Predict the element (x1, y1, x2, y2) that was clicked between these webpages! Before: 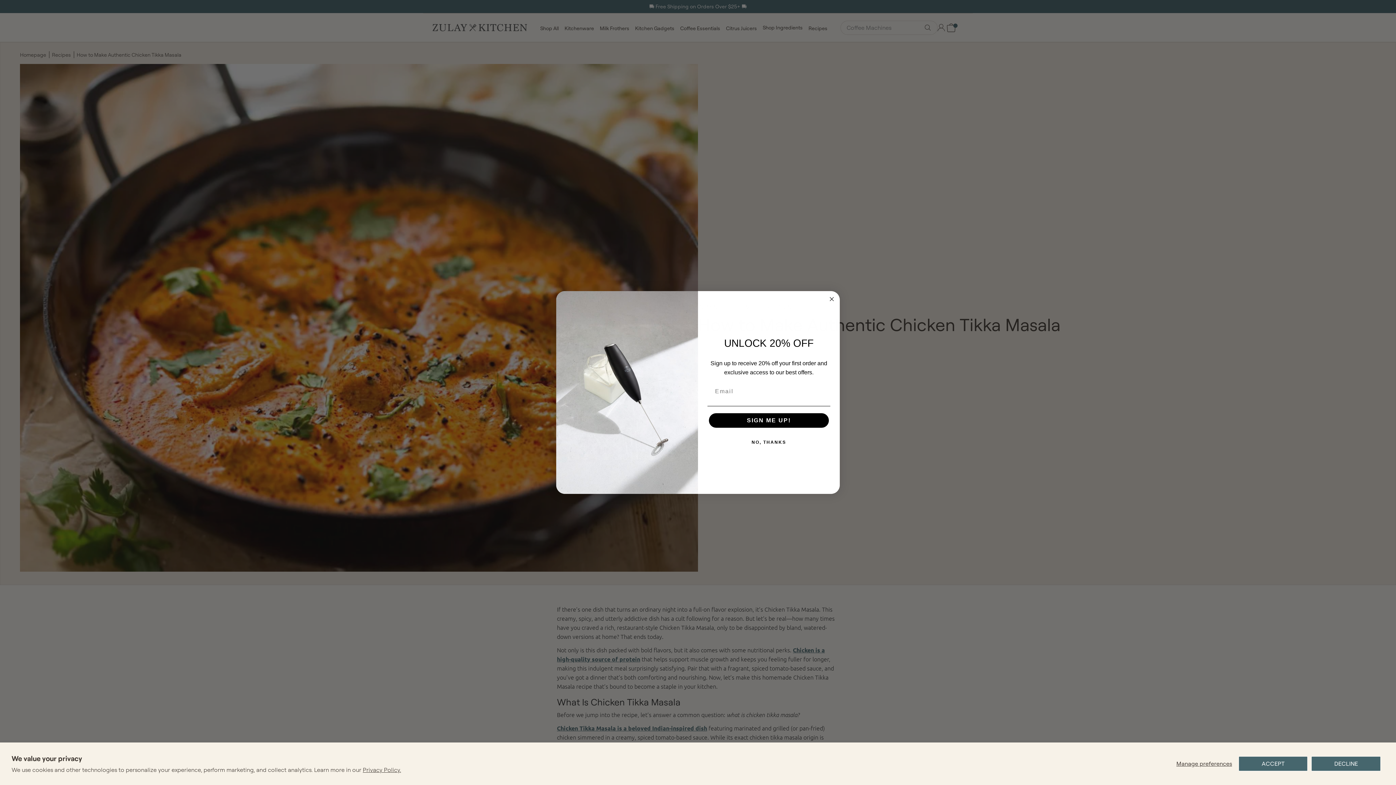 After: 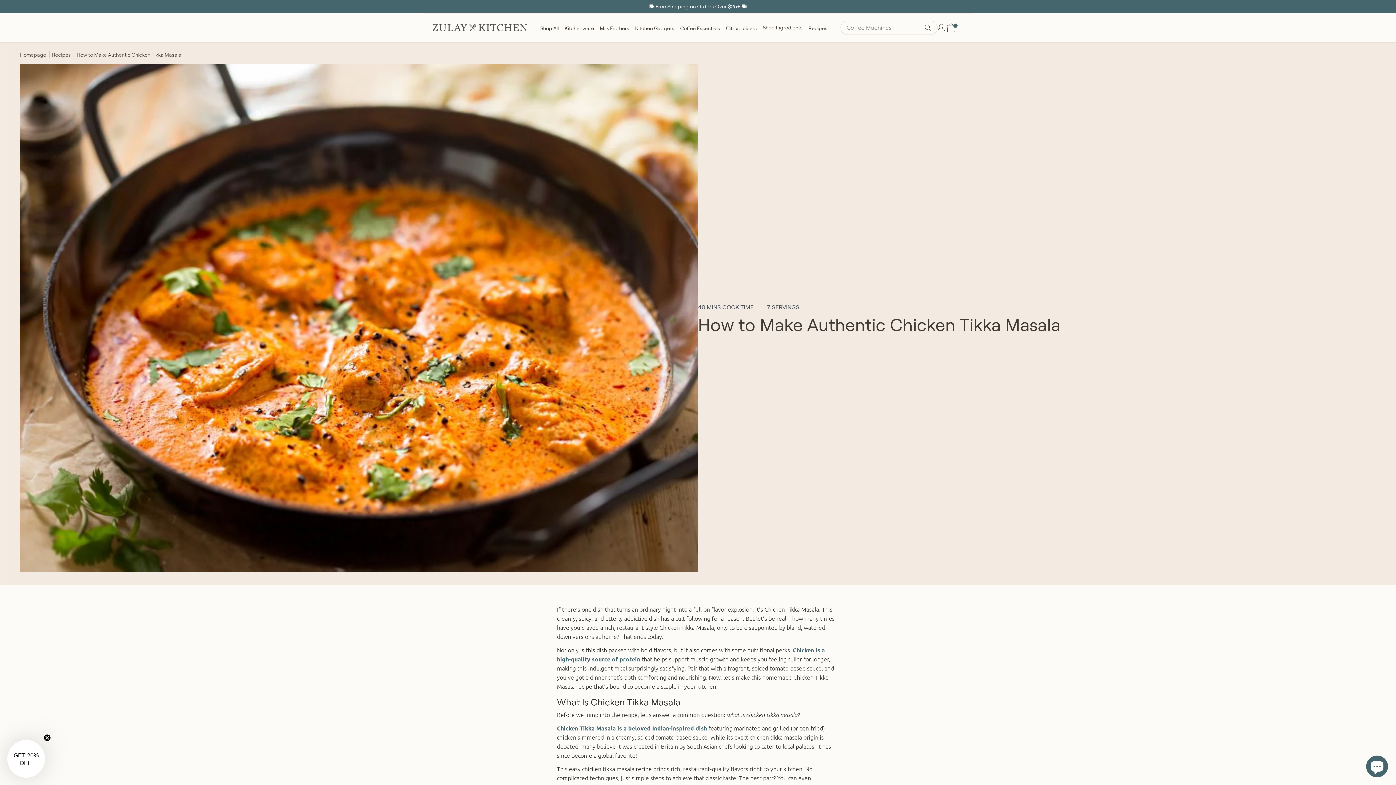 Action: label: ACCEPT bbox: (1238, 756, 1308, 771)